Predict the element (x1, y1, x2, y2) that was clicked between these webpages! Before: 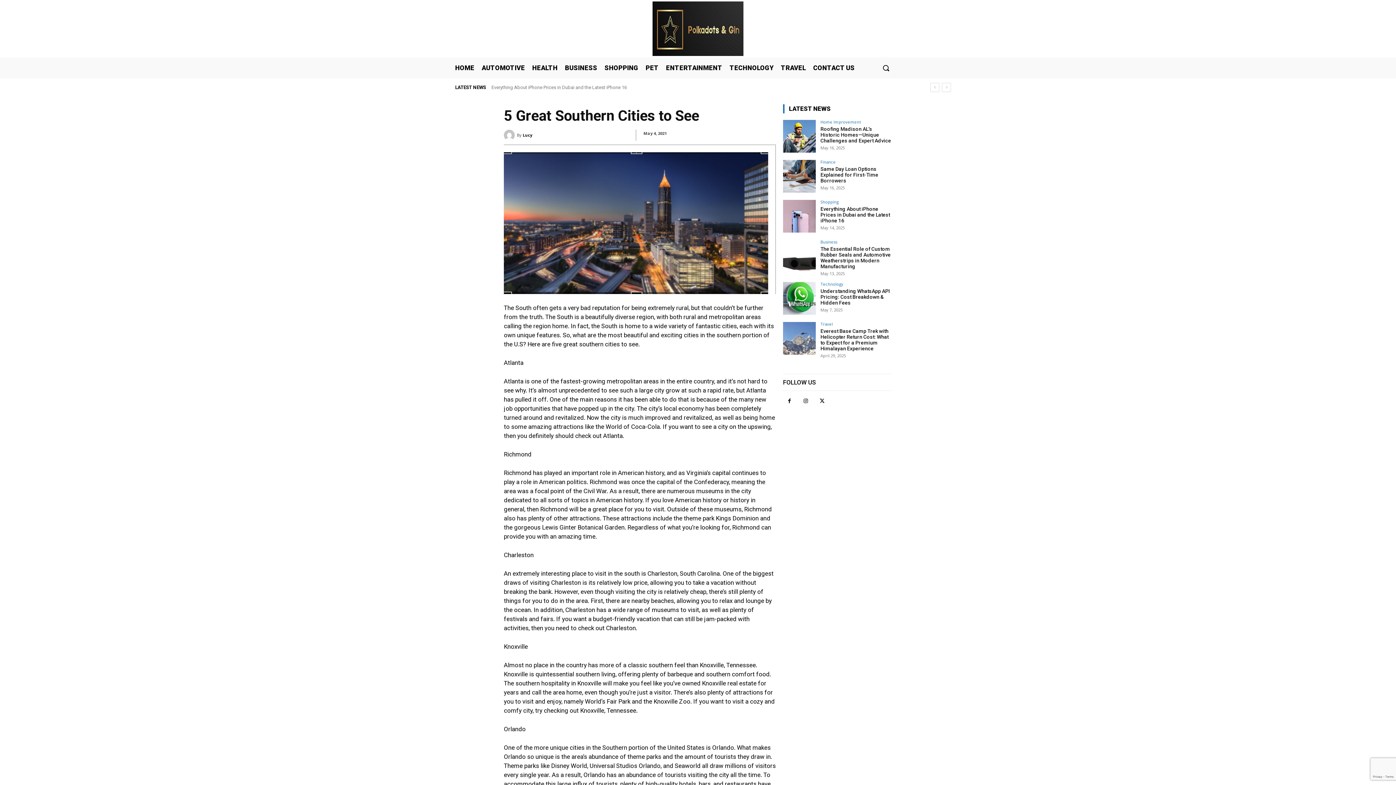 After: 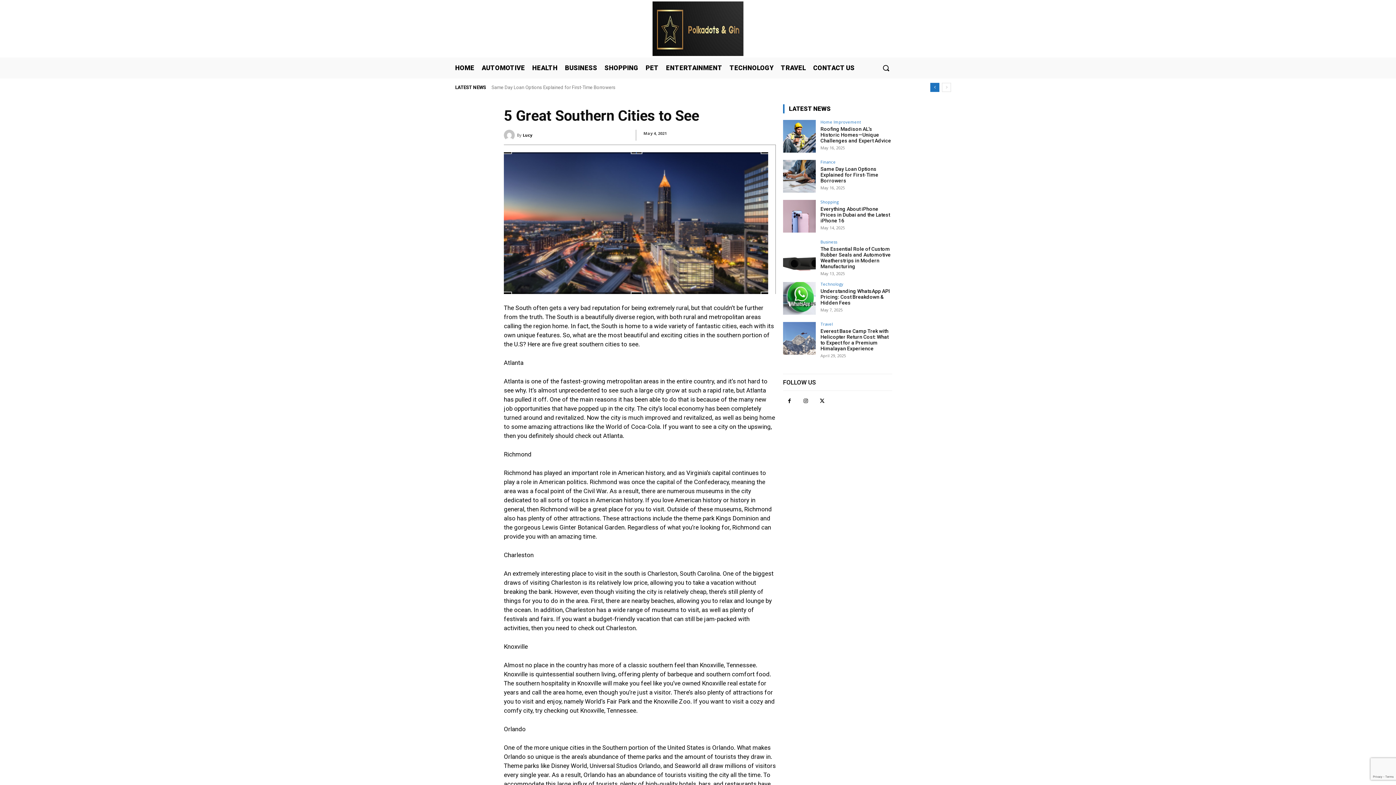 Action: bbox: (930, 82, 939, 92) label: prev